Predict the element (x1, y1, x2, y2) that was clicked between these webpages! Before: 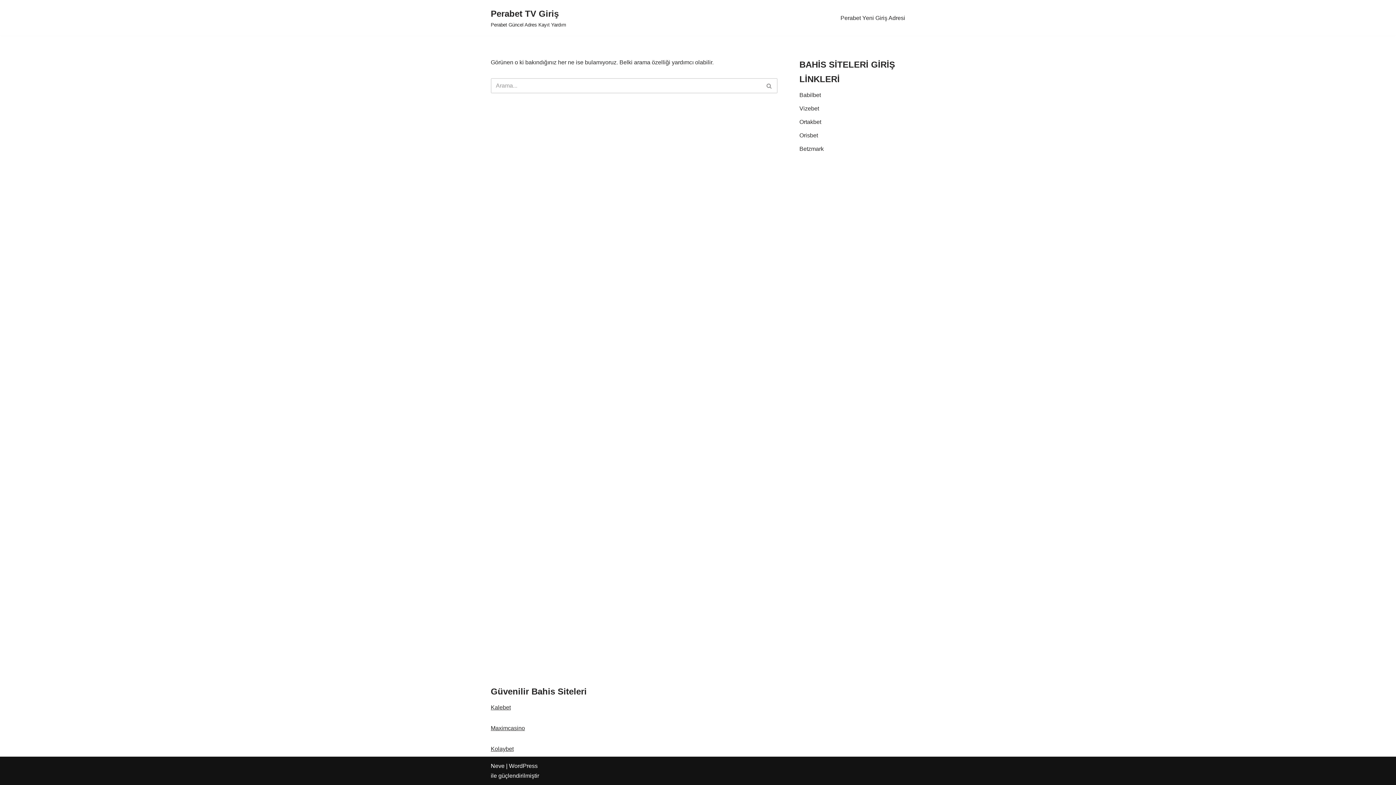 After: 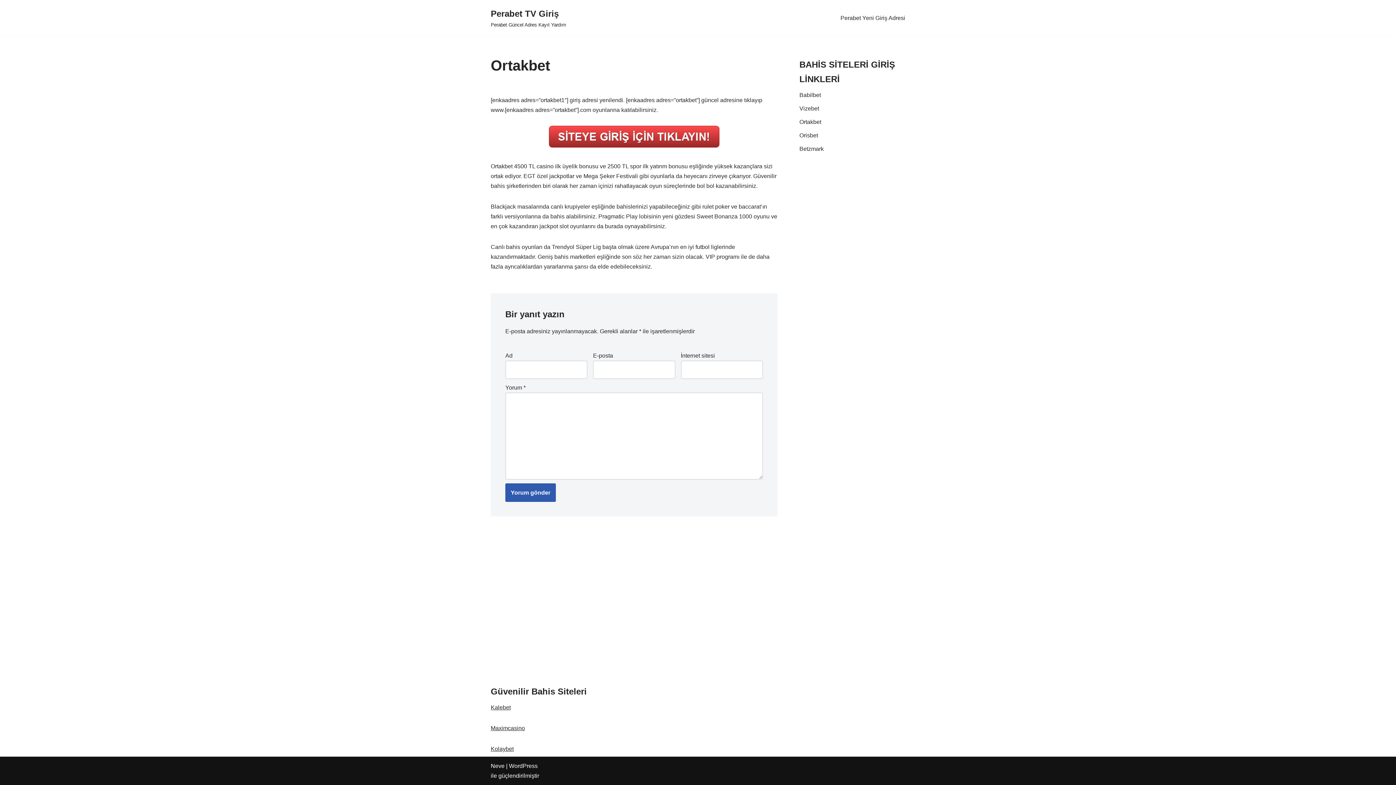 Action: bbox: (799, 118, 821, 125) label: Ortakbet